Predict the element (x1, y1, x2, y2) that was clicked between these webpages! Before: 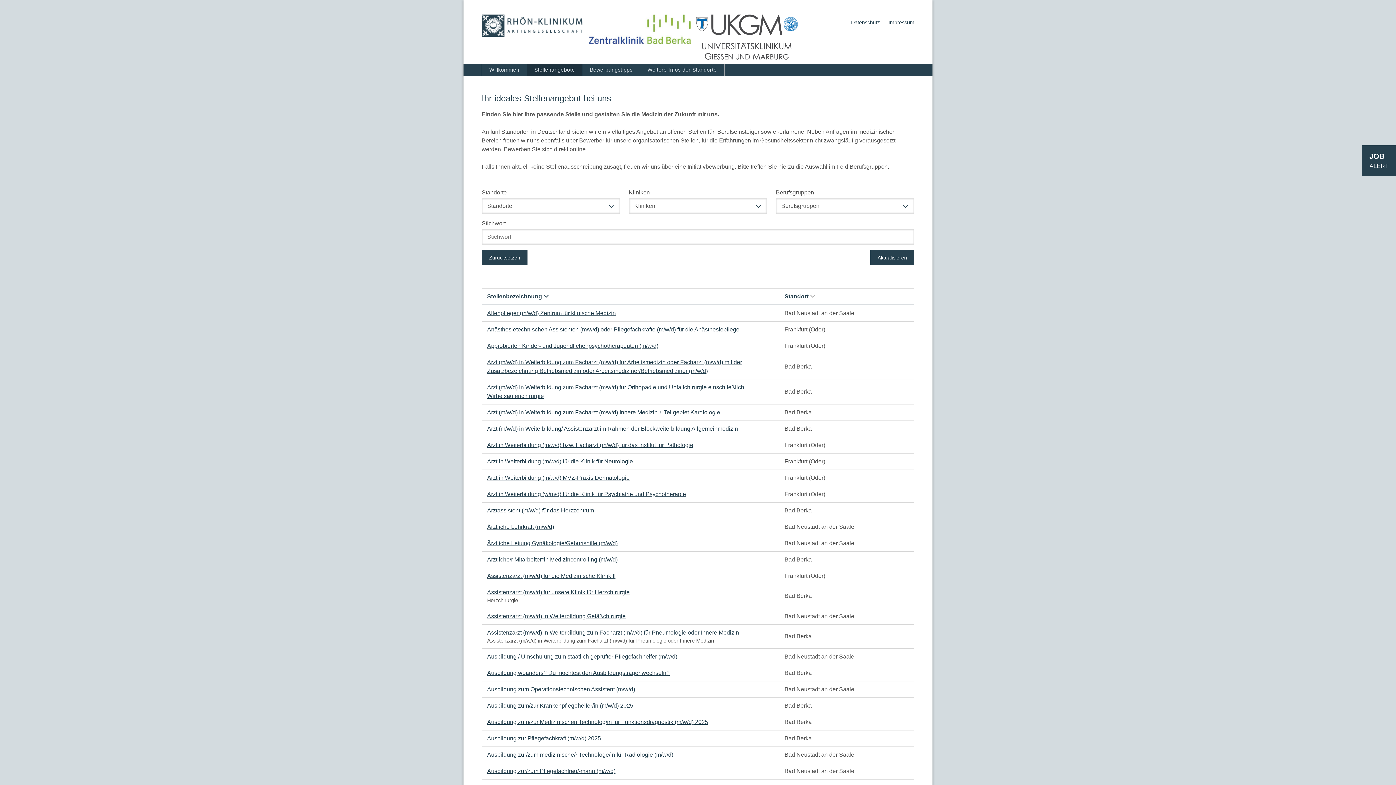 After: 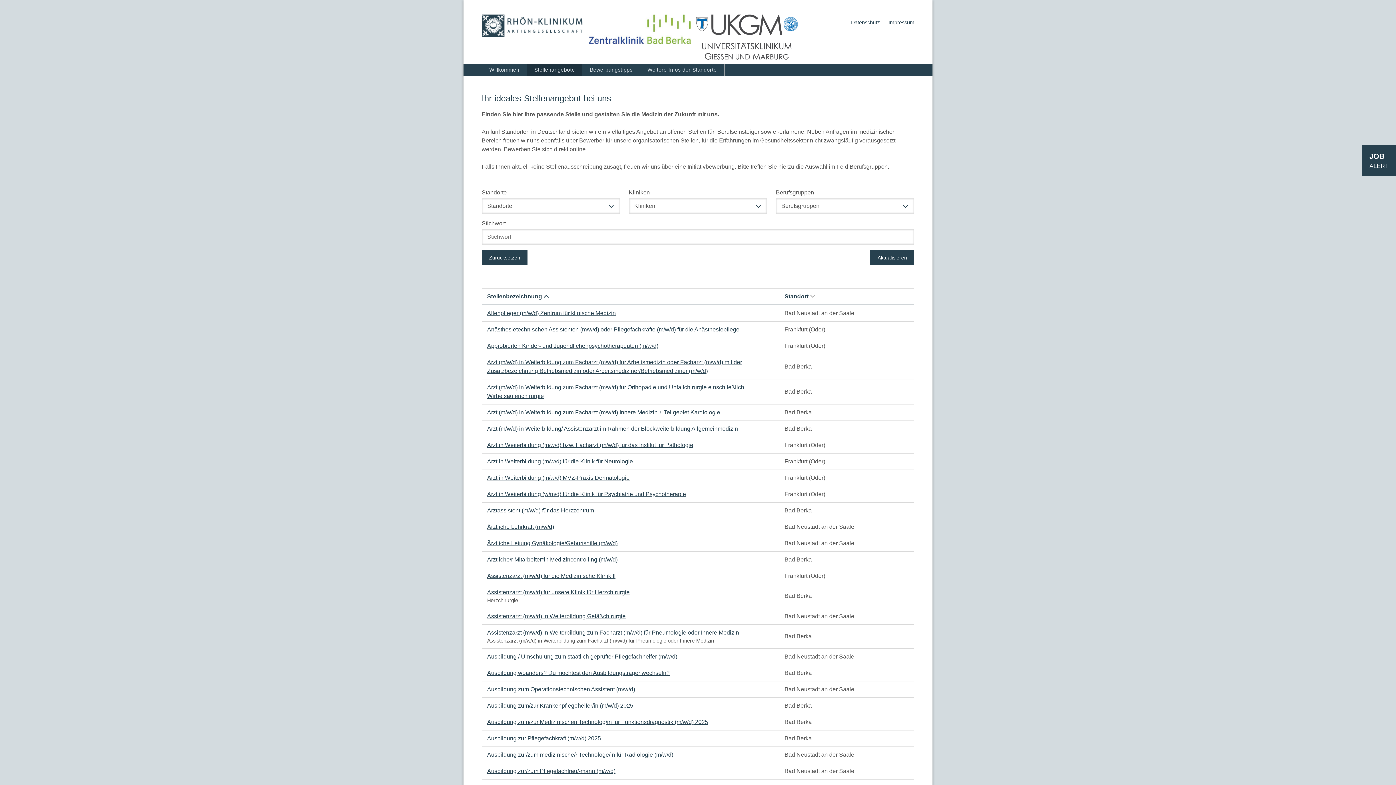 Action: bbox: (487, 293, 548, 299) label: Stellenbezeichnung